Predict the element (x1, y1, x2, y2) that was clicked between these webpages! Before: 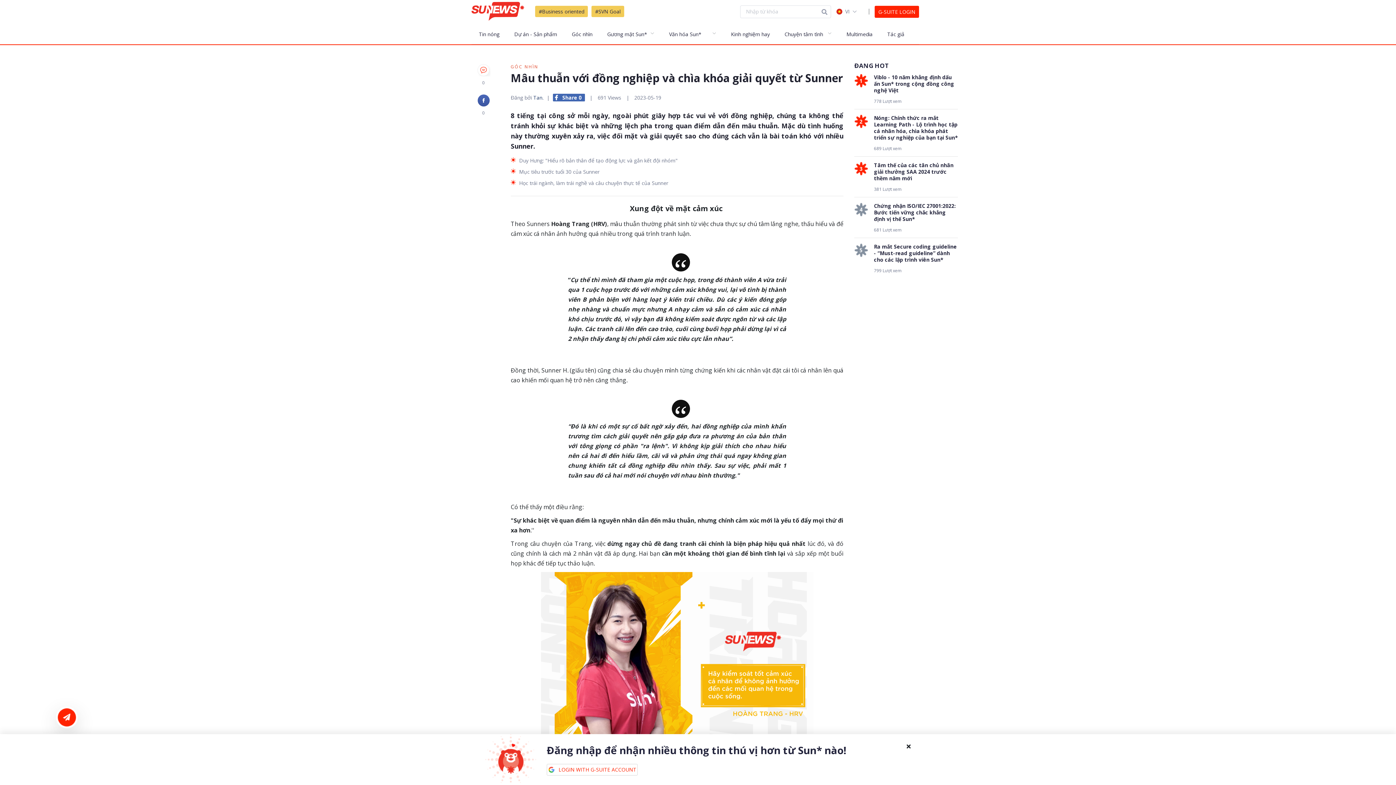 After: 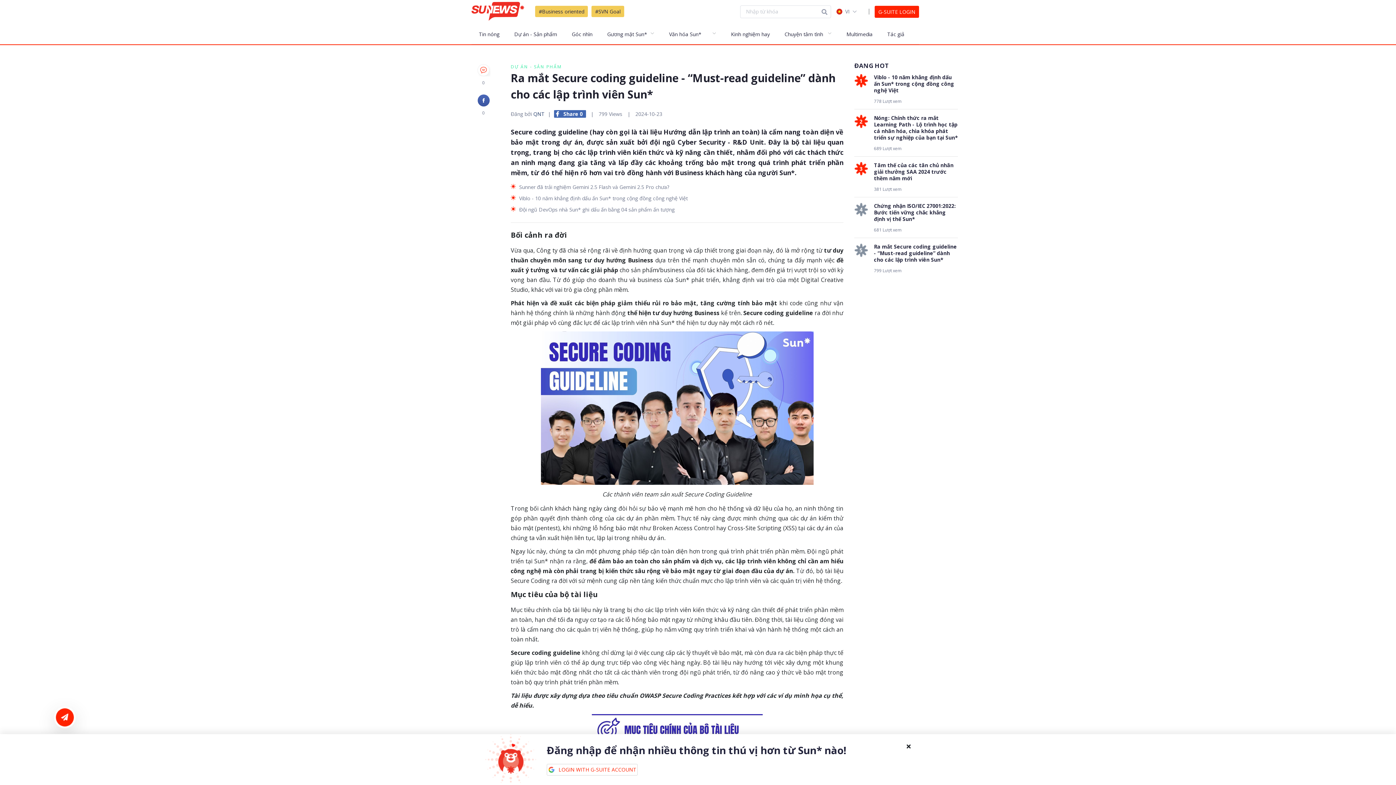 Action: bbox: (874, 243, 958, 263) label: Ra mắt Secure coding guideline - “Must-read guideline” dành cho các lập trình viên Sun*